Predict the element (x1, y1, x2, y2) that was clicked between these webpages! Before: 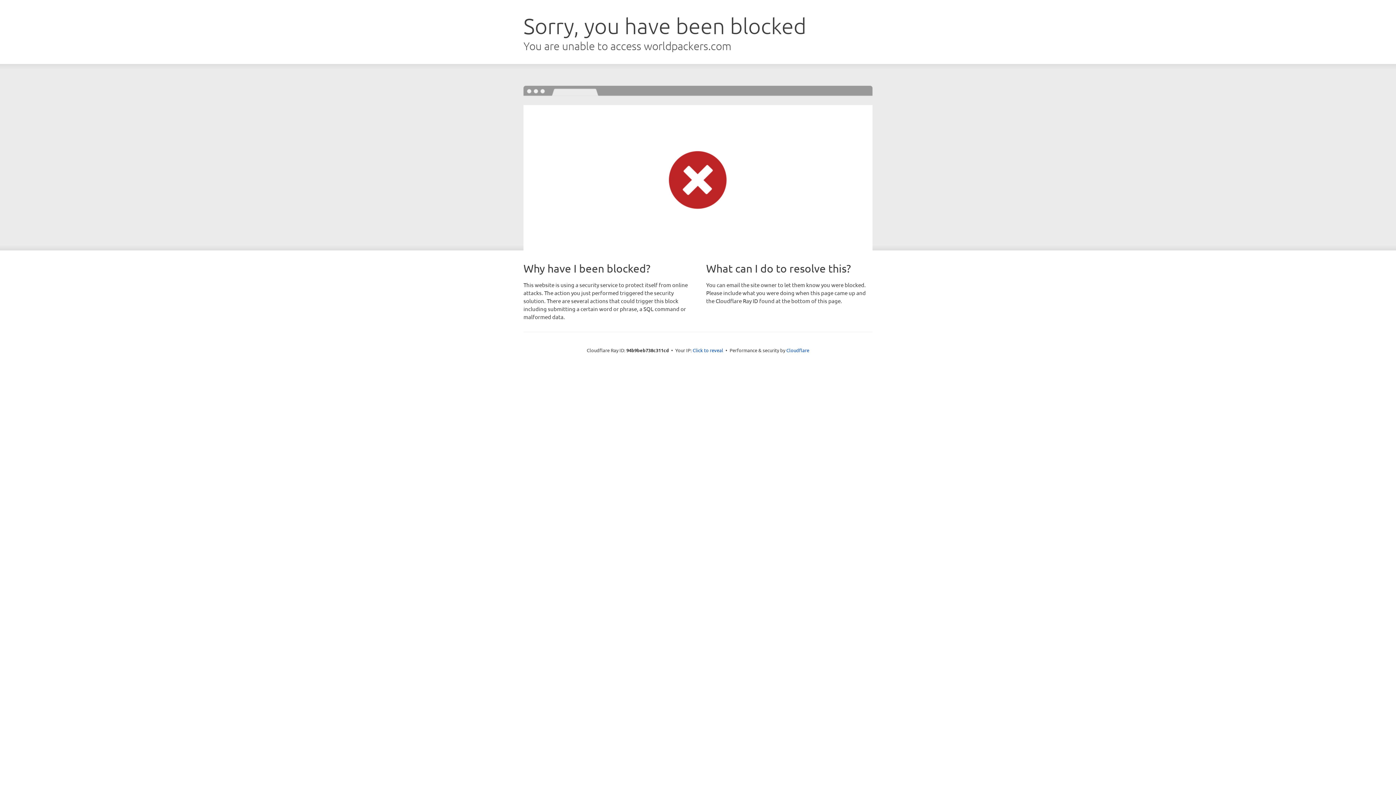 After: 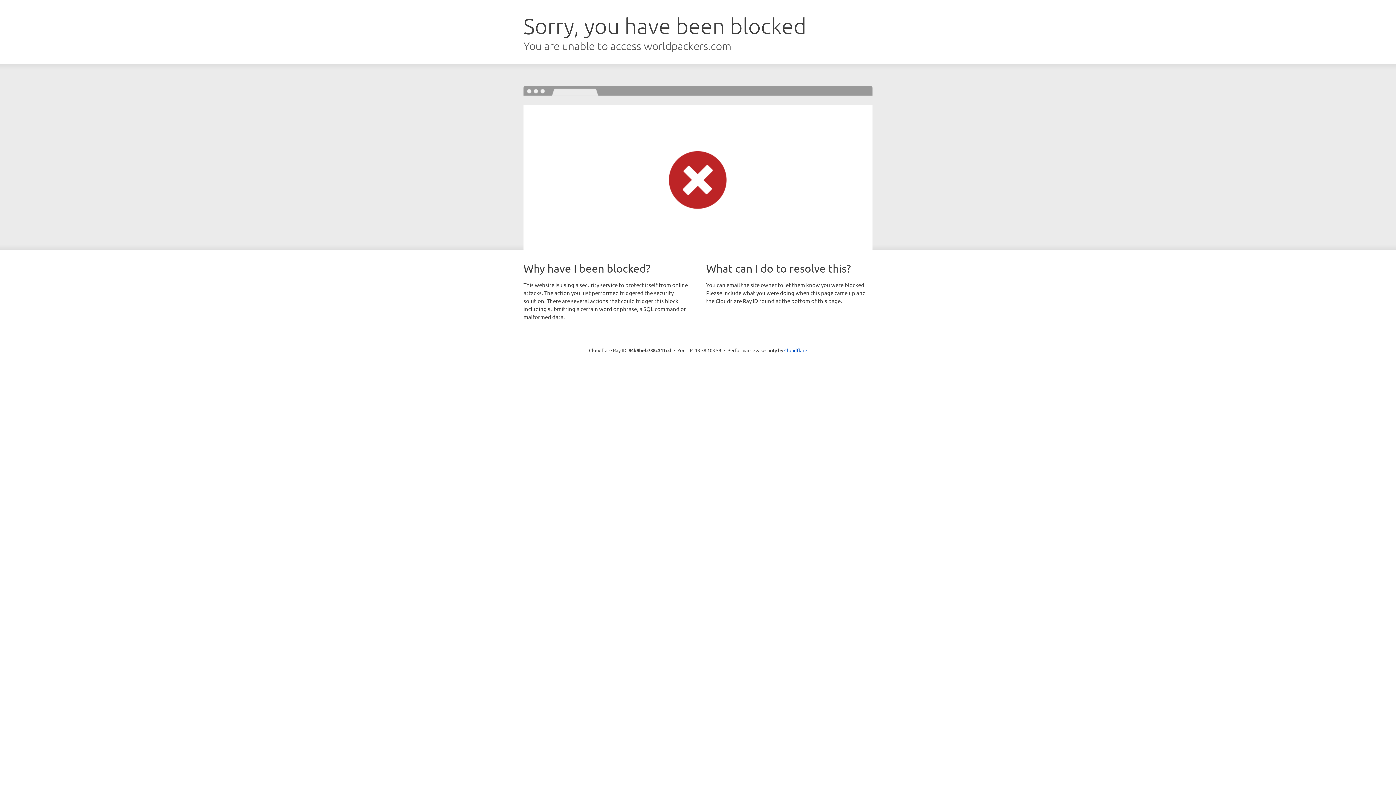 Action: bbox: (692, 346, 723, 353) label: Click to reveal